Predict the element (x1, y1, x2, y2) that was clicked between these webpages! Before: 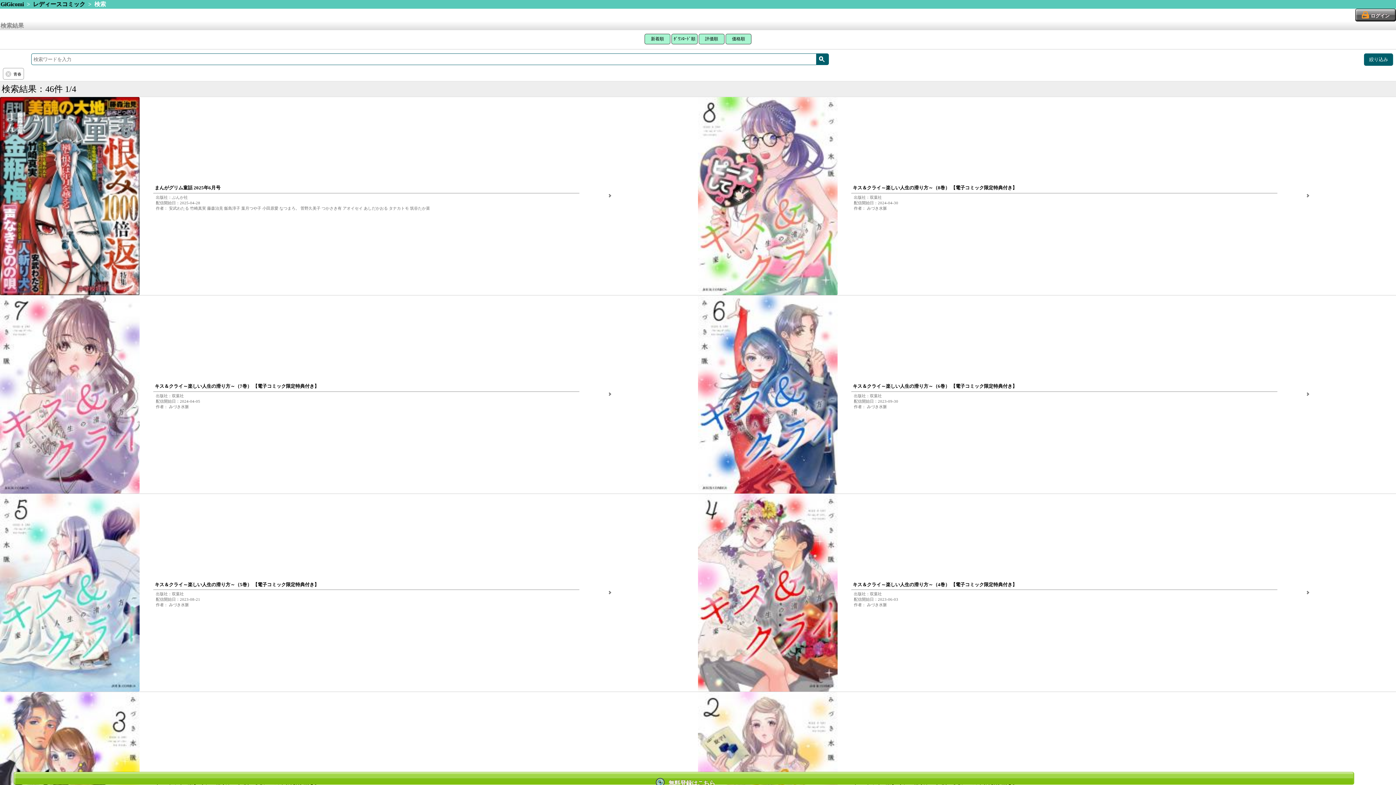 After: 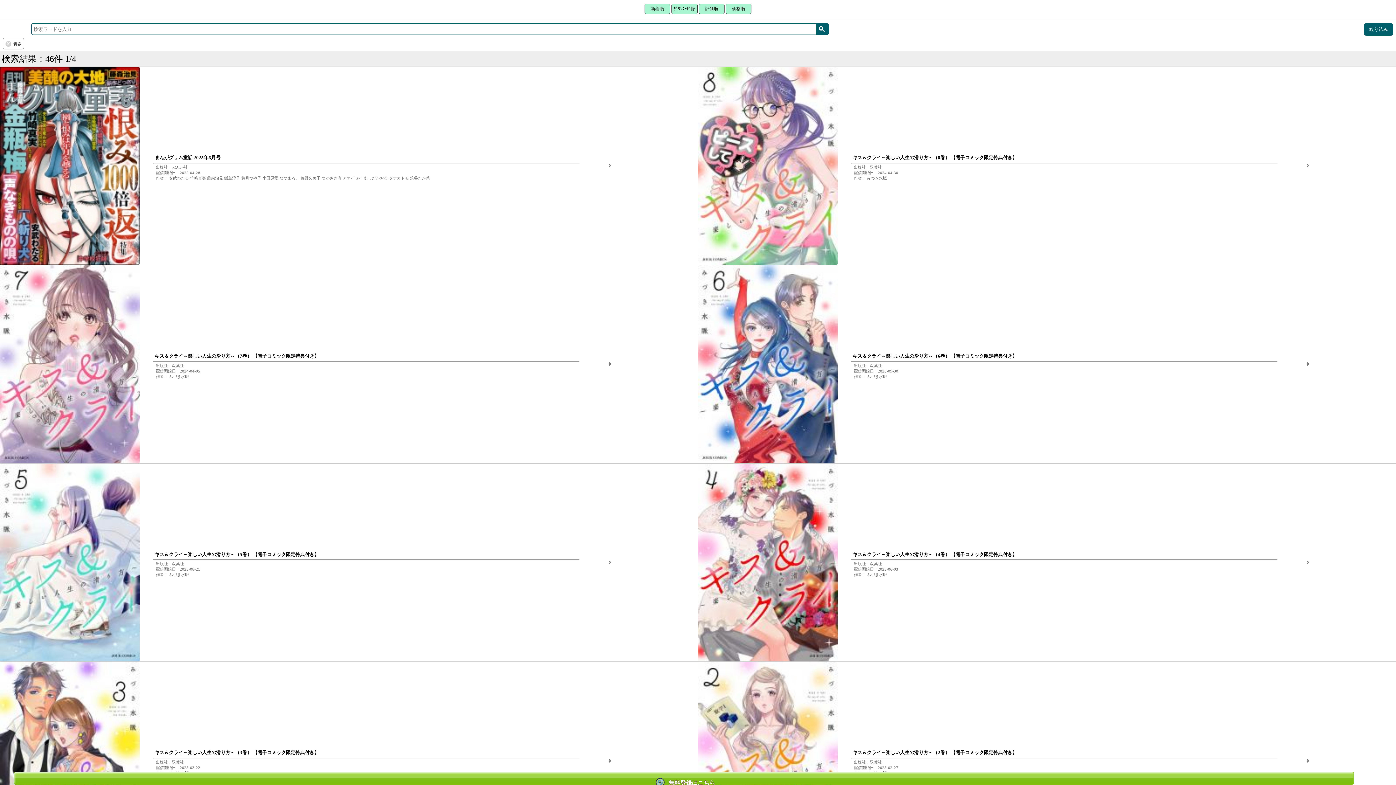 Action: bbox: (671, 33, 697, 44) label: ﾀﾞｳﾝﾛｰﾄﾞ順